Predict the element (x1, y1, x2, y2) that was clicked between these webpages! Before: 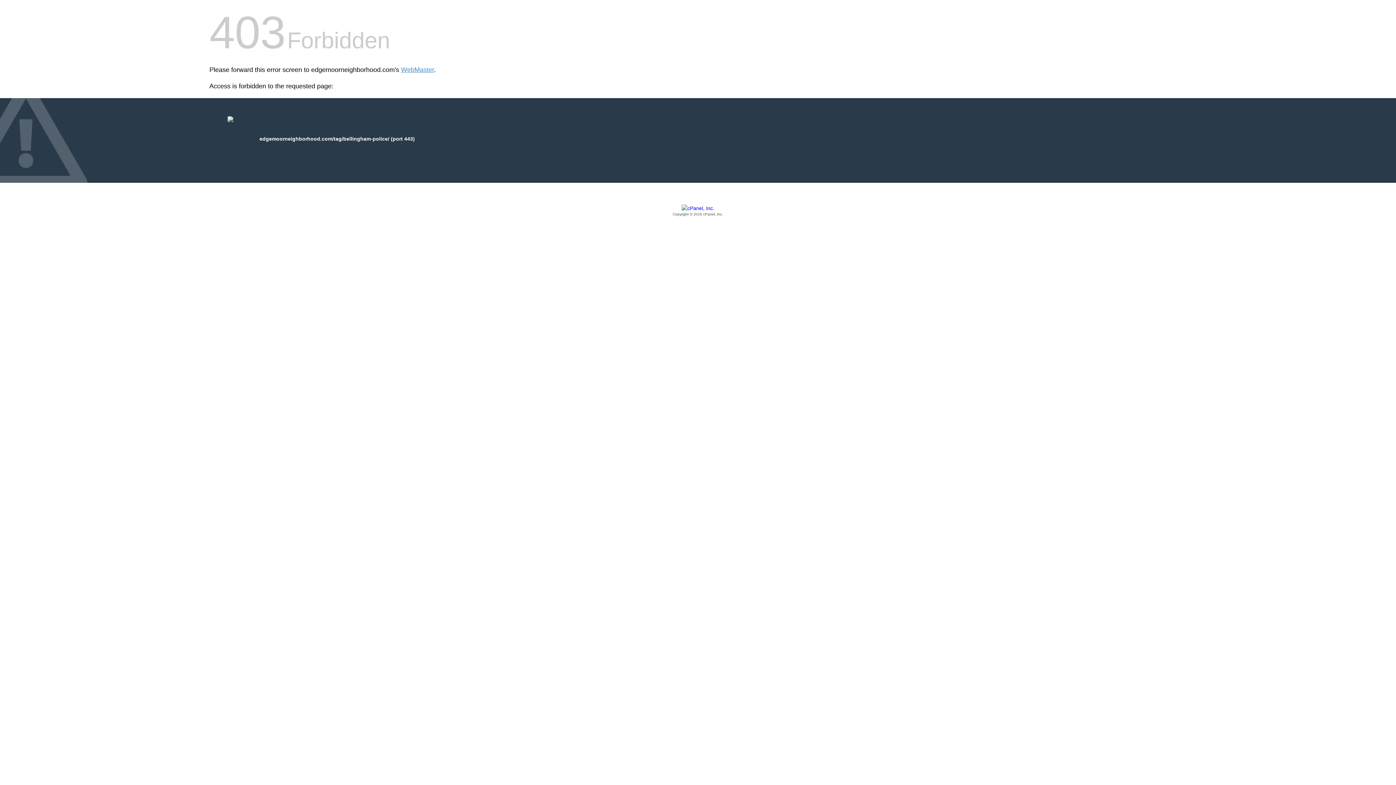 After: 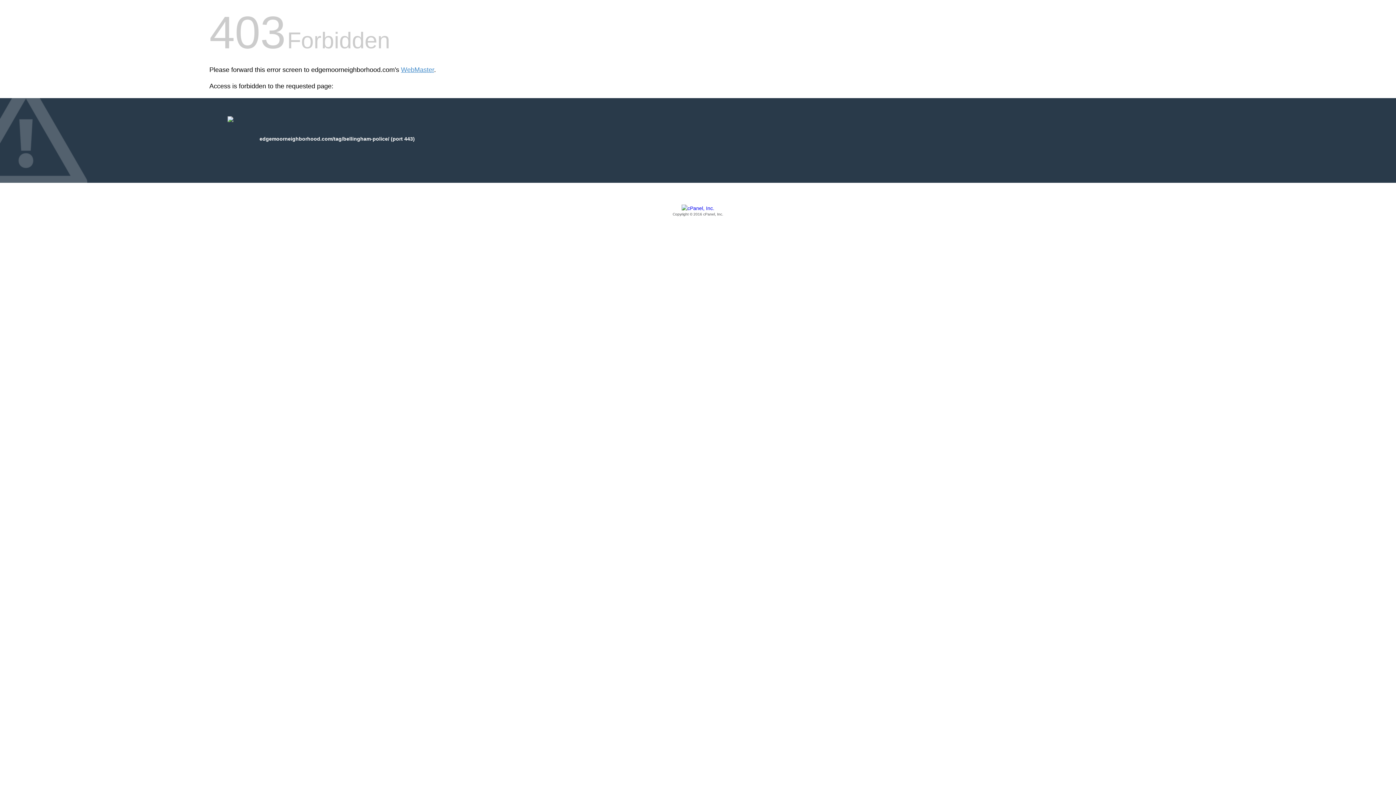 Action: bbox: (209, 205, 1186, 217) label: Copyright © 2016 cPanel, Inc.